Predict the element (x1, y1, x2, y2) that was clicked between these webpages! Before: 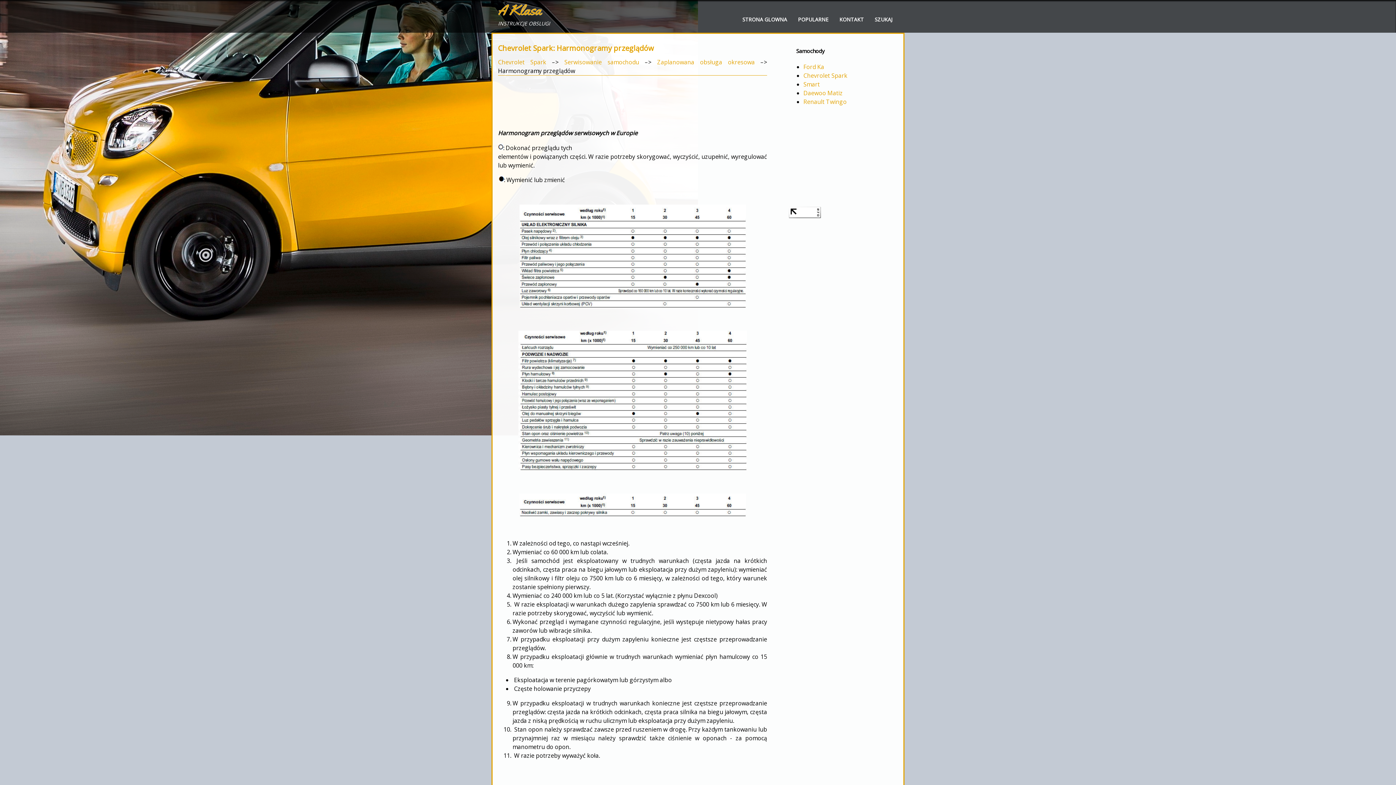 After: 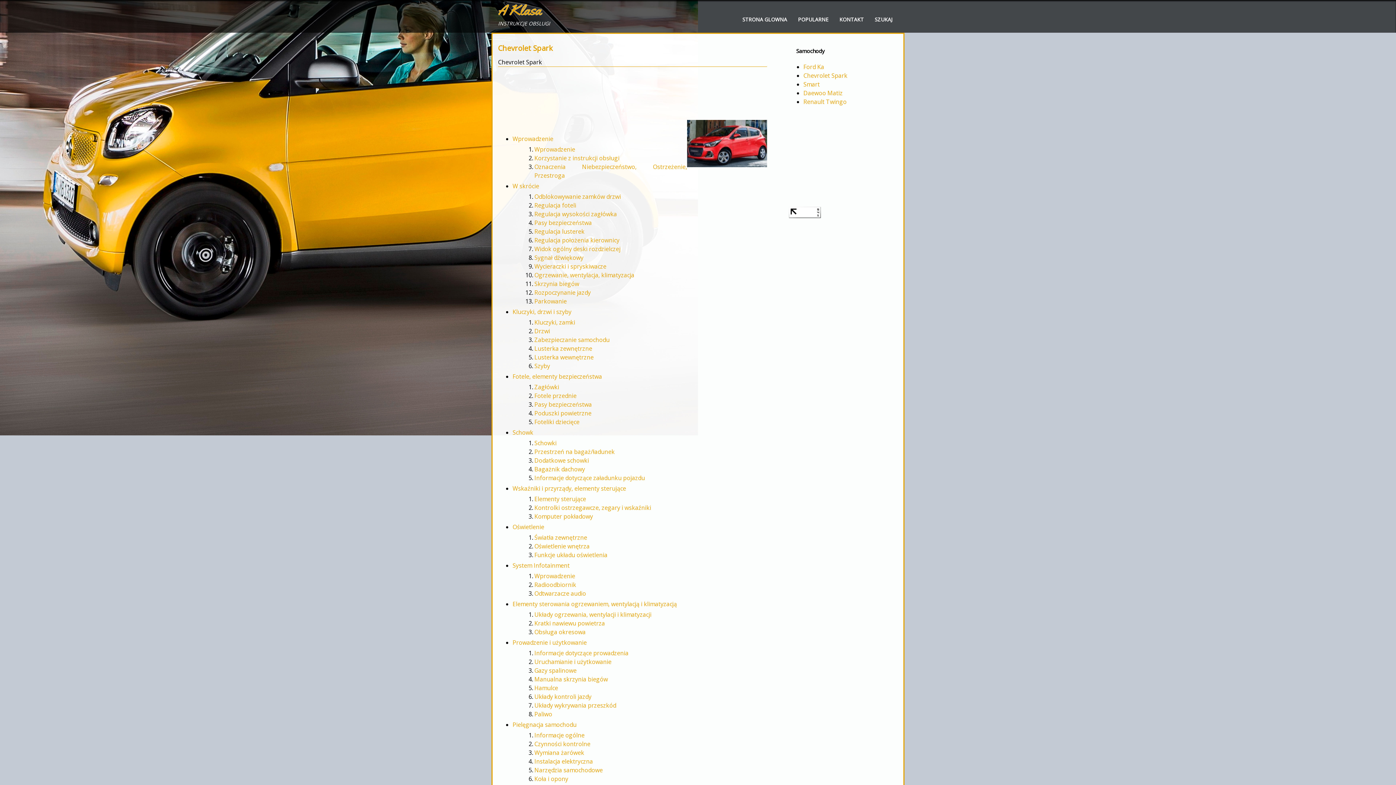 Action: bbox: (803, 71, 847, 79) label: Chevrolet Spark